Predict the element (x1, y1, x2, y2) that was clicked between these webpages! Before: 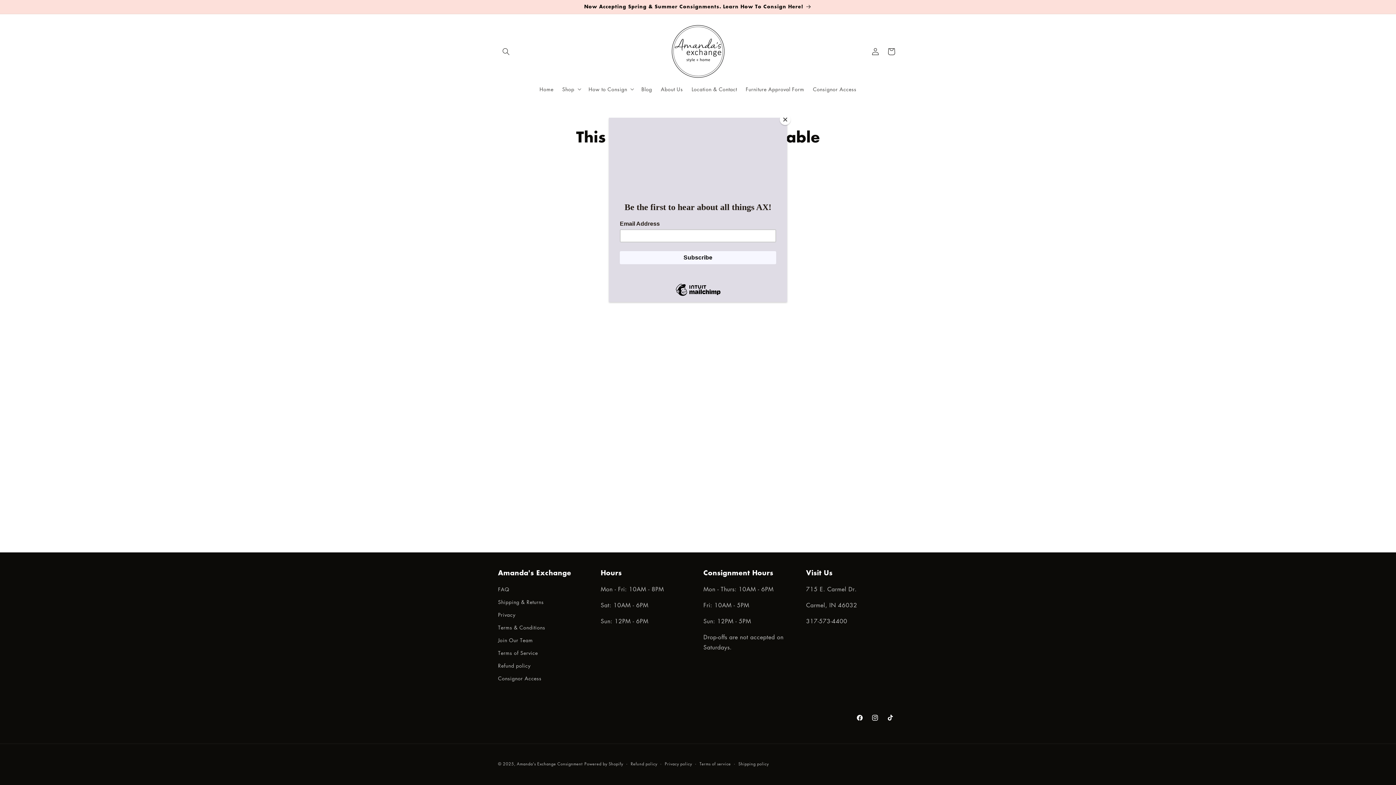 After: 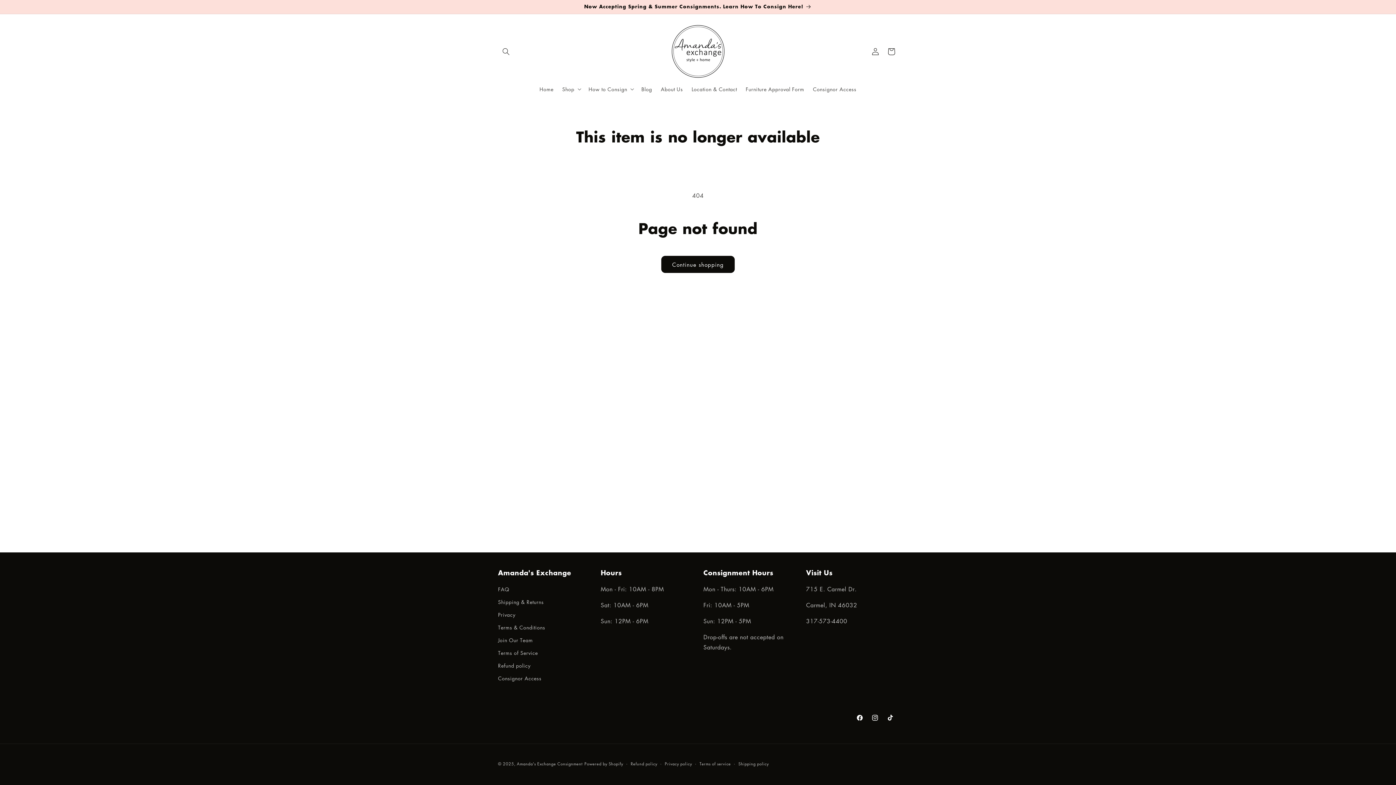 Action: bbox: (780, 114, 790, 125) label: Close